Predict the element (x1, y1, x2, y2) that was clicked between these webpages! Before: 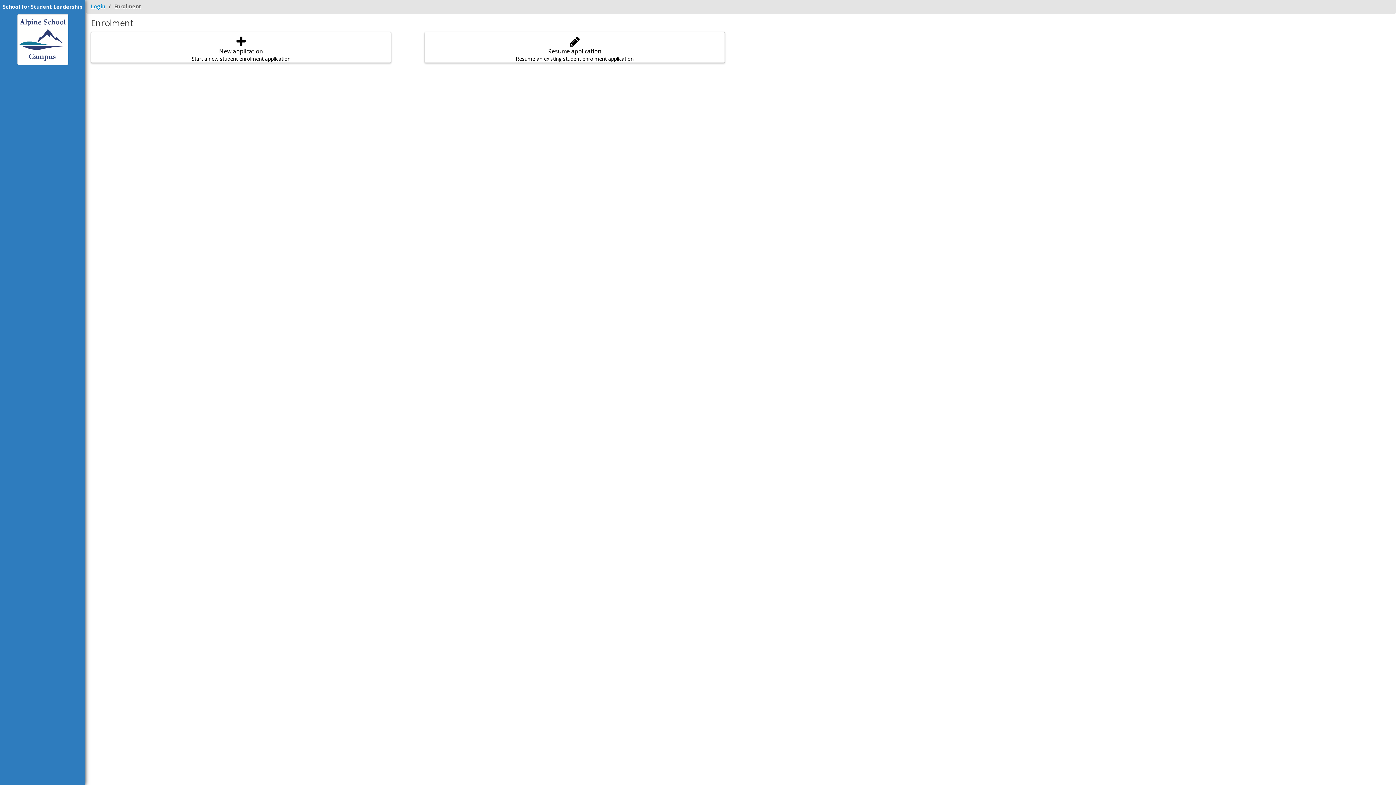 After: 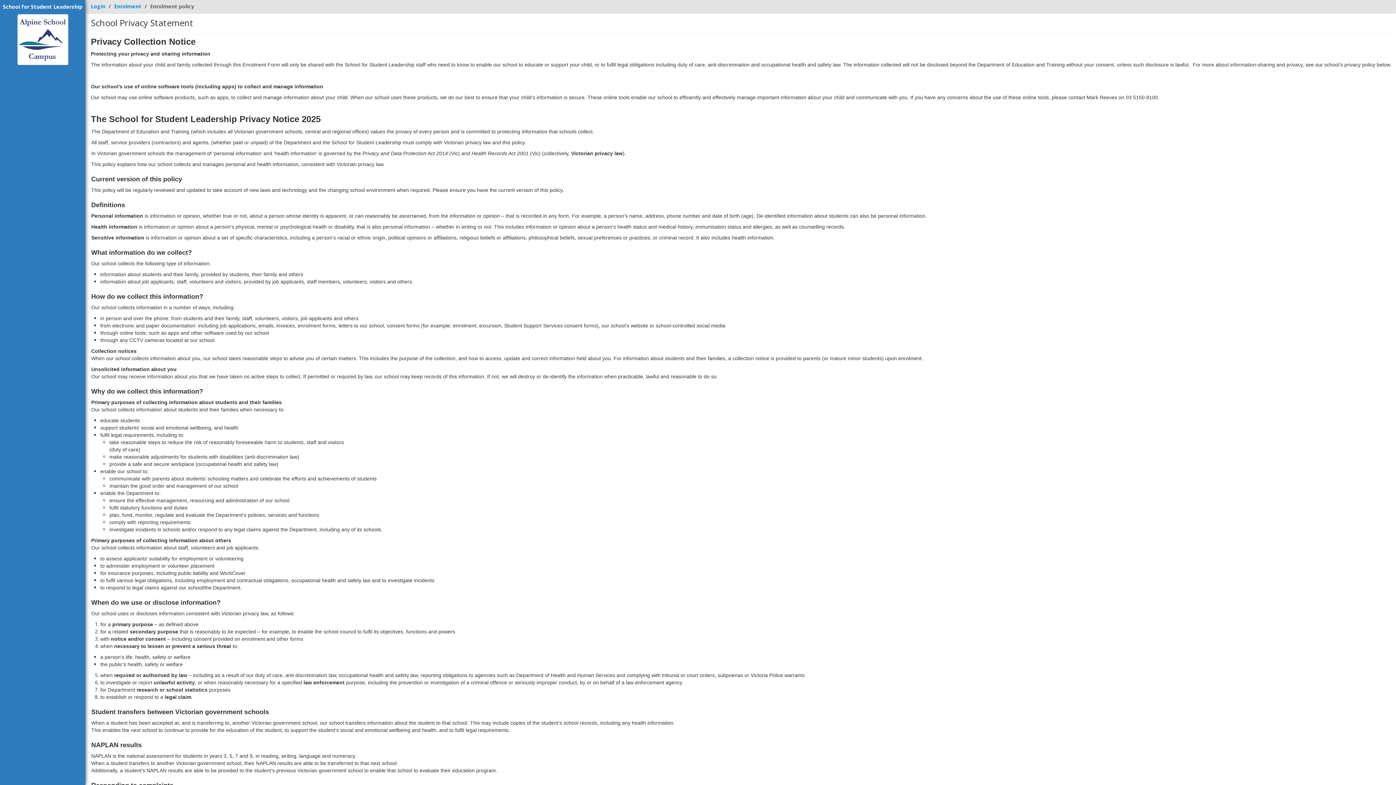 Action: bbox: (90, 32, 391, 62) label: New application
Start a new student enrolment application